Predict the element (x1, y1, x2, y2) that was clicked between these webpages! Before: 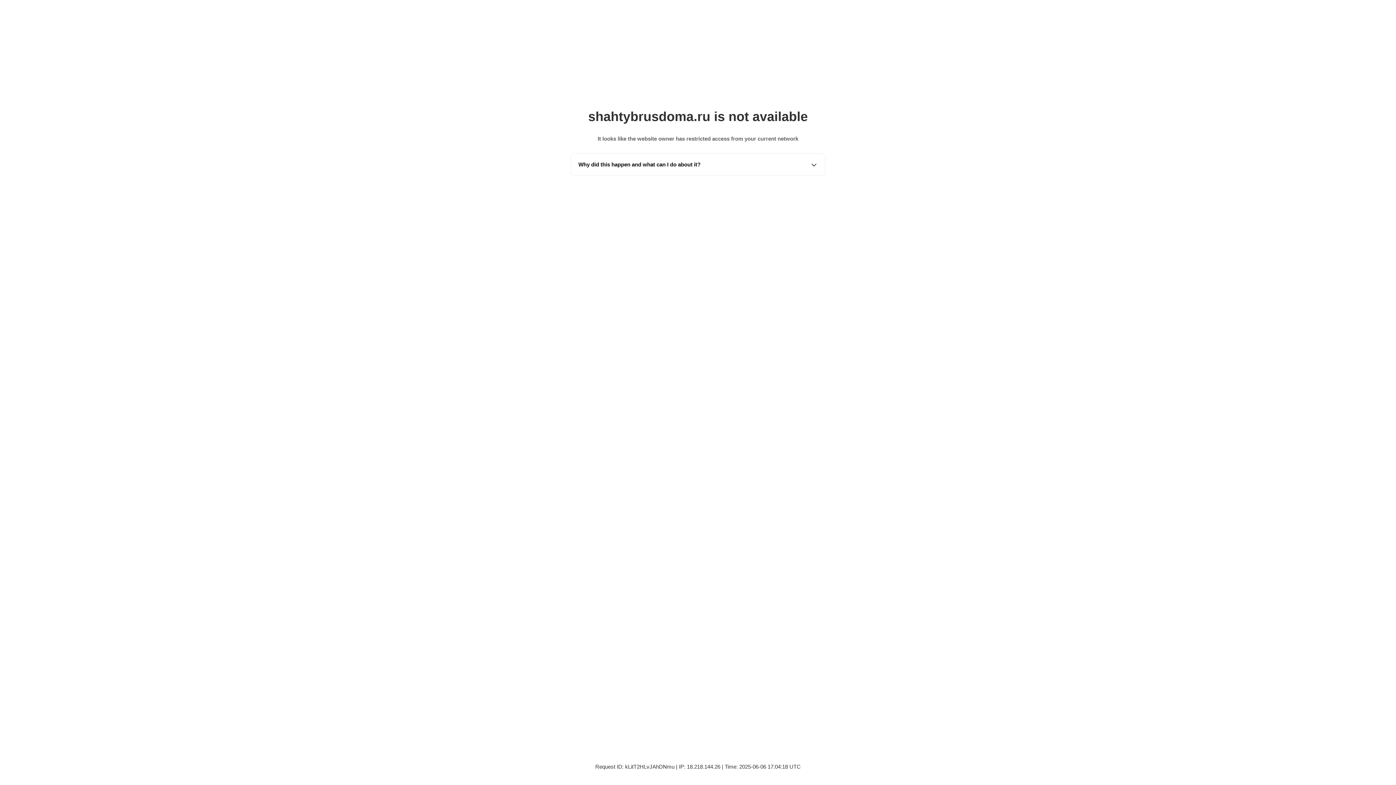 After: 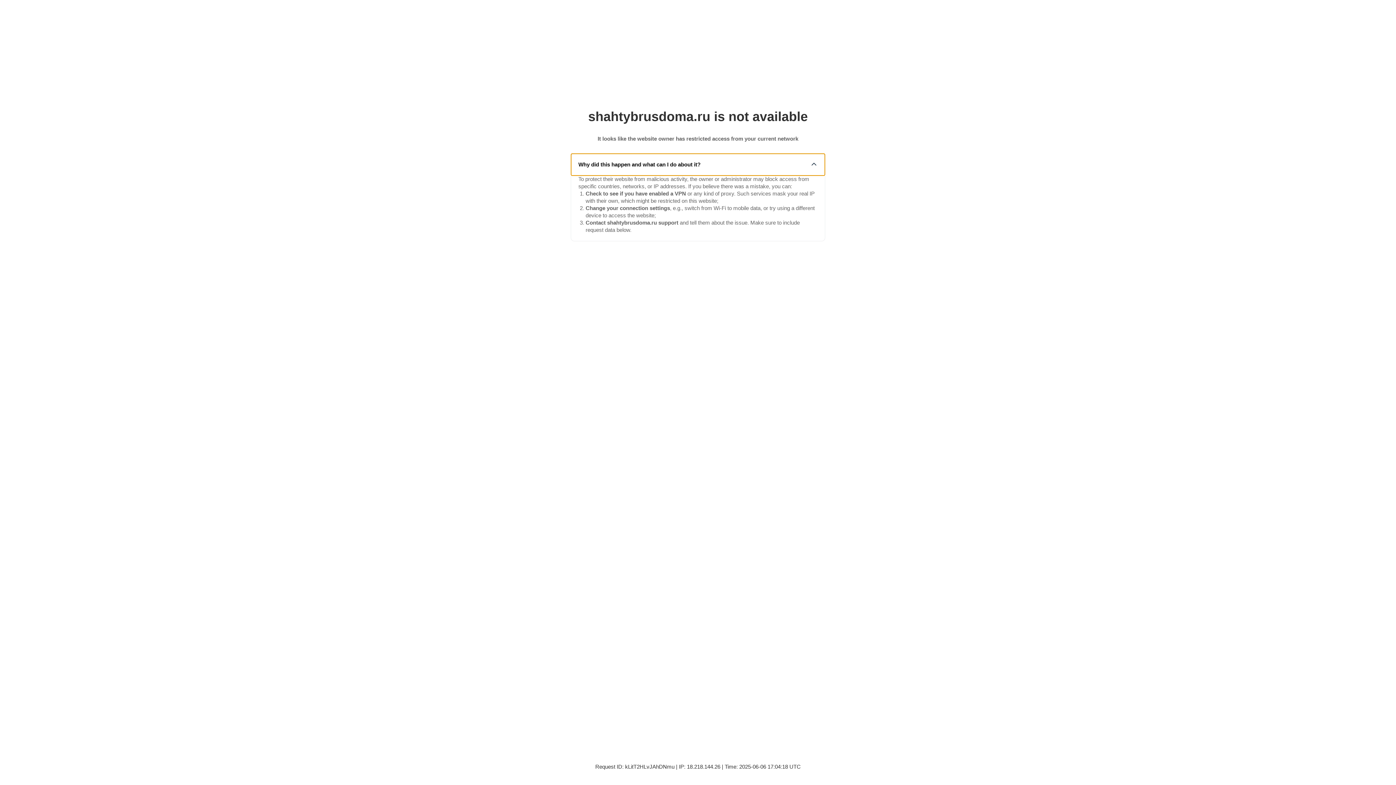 Action: bbox: (571, 153, 825, 175) label: Why did this happen and what can I do about it?